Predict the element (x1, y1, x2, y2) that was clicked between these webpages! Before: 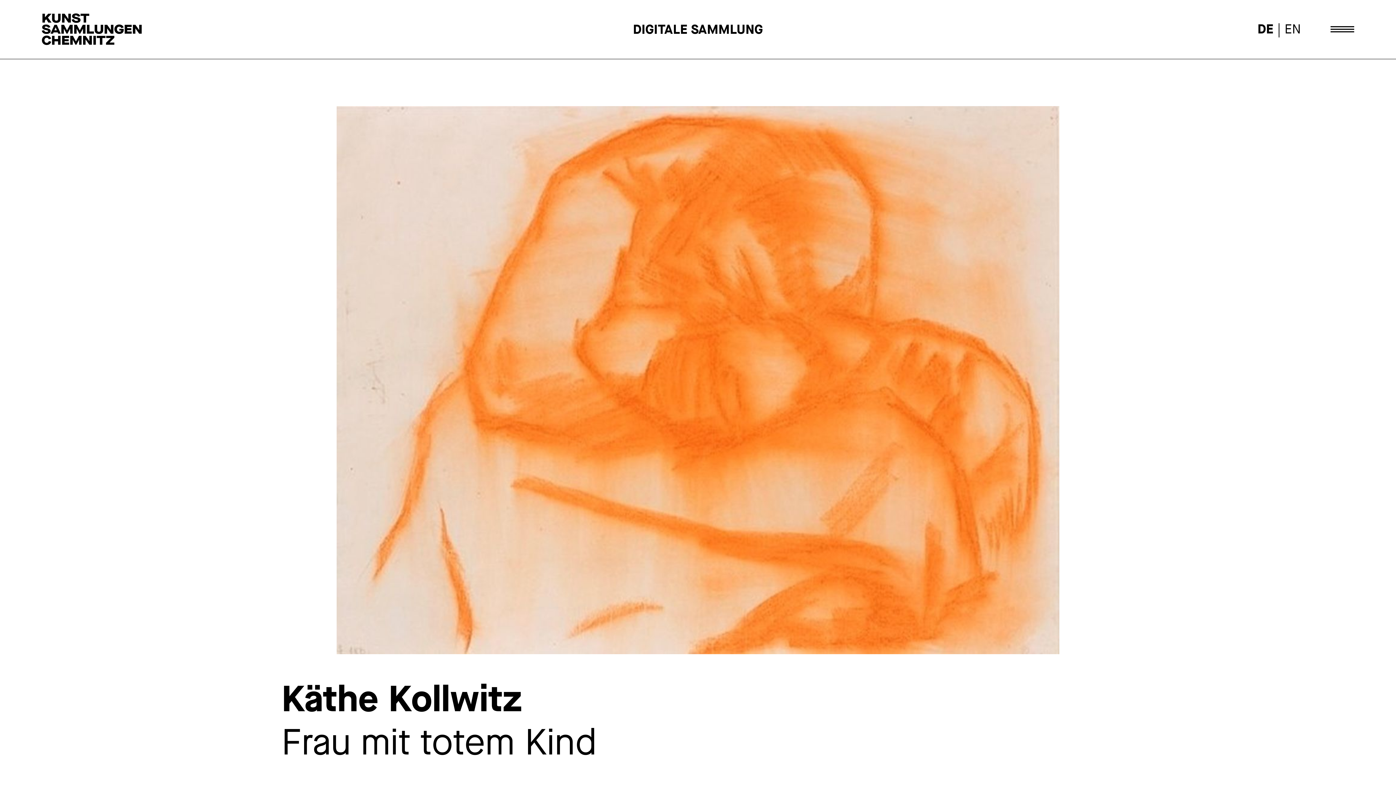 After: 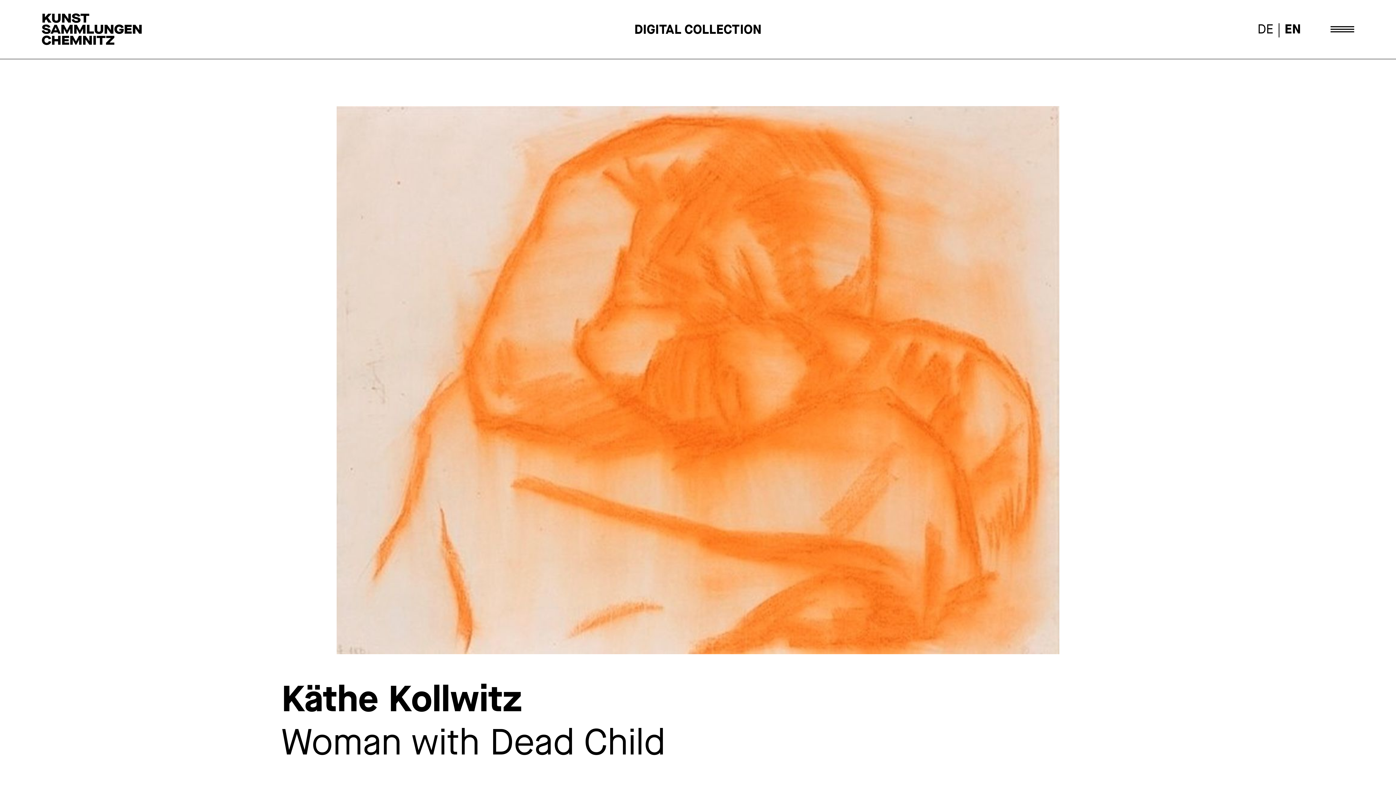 Action: label: EN bbox: (1284, 20, 1301, 37)